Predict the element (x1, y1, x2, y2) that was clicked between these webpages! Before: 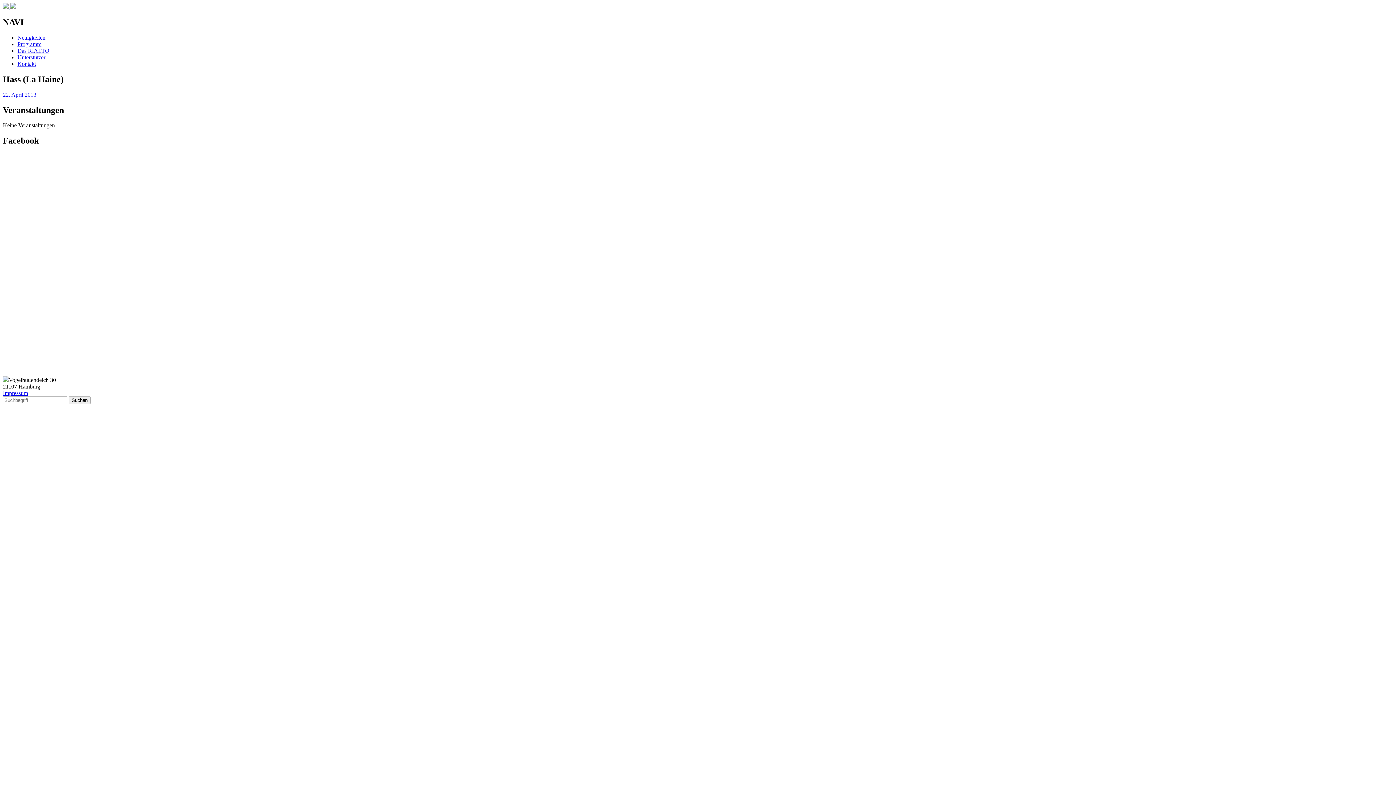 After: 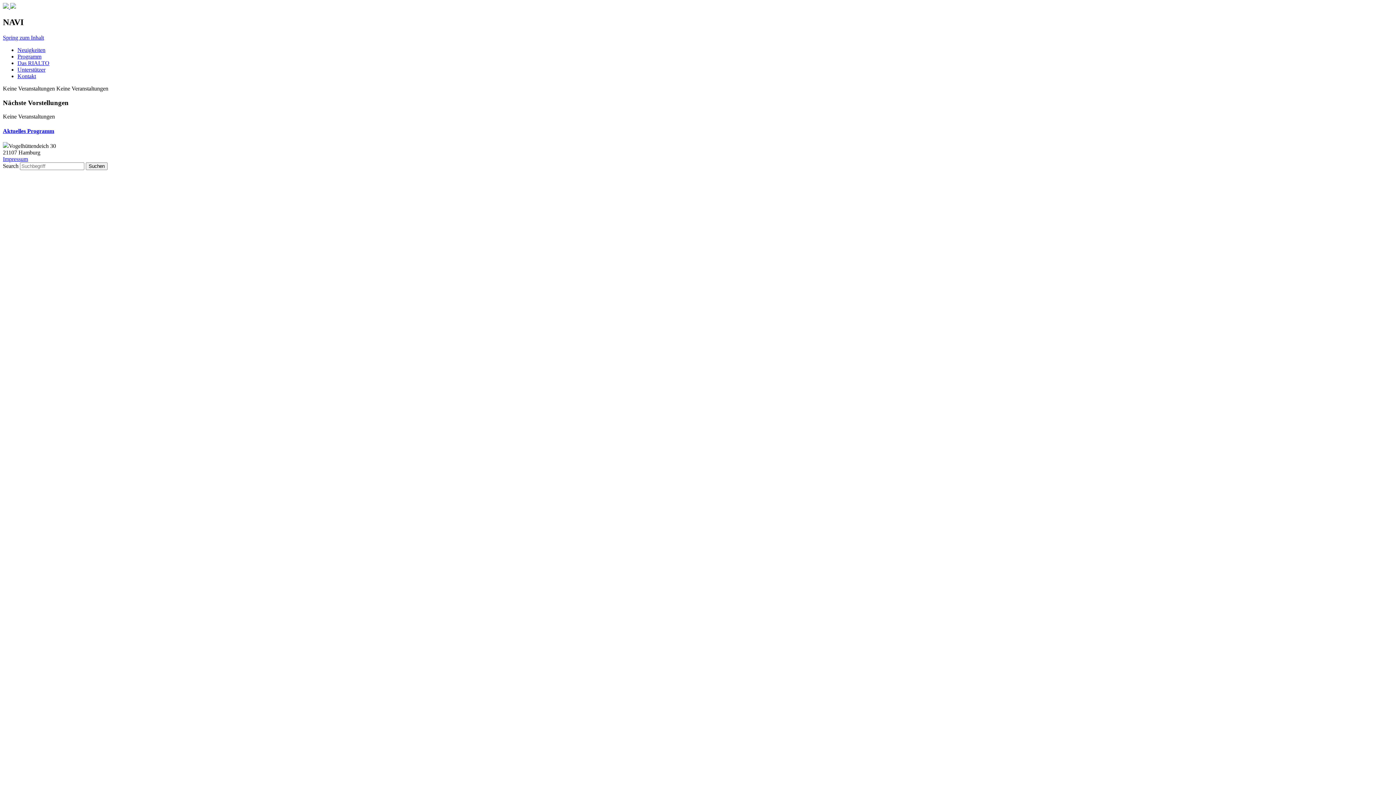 Action: label:   bbox: (2, 3, 16, 9)